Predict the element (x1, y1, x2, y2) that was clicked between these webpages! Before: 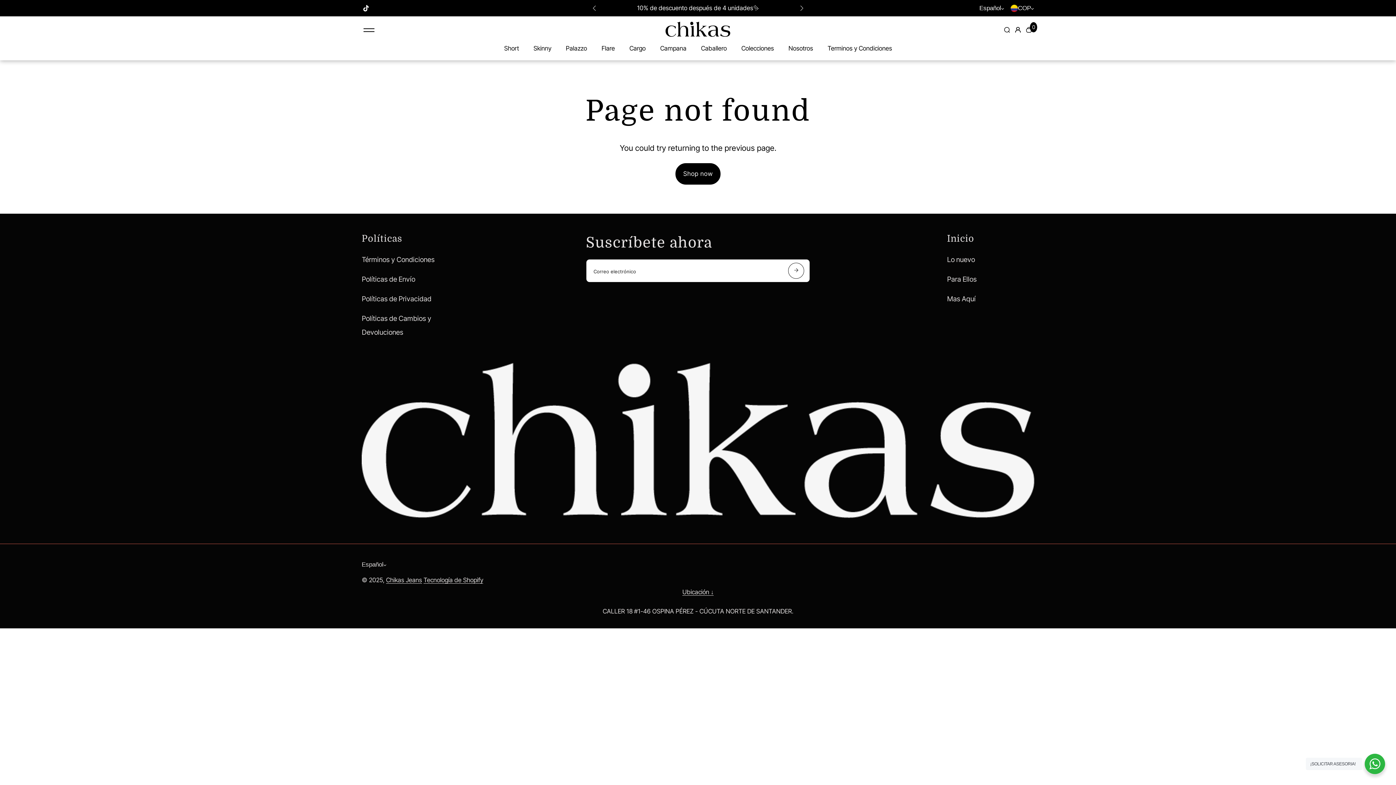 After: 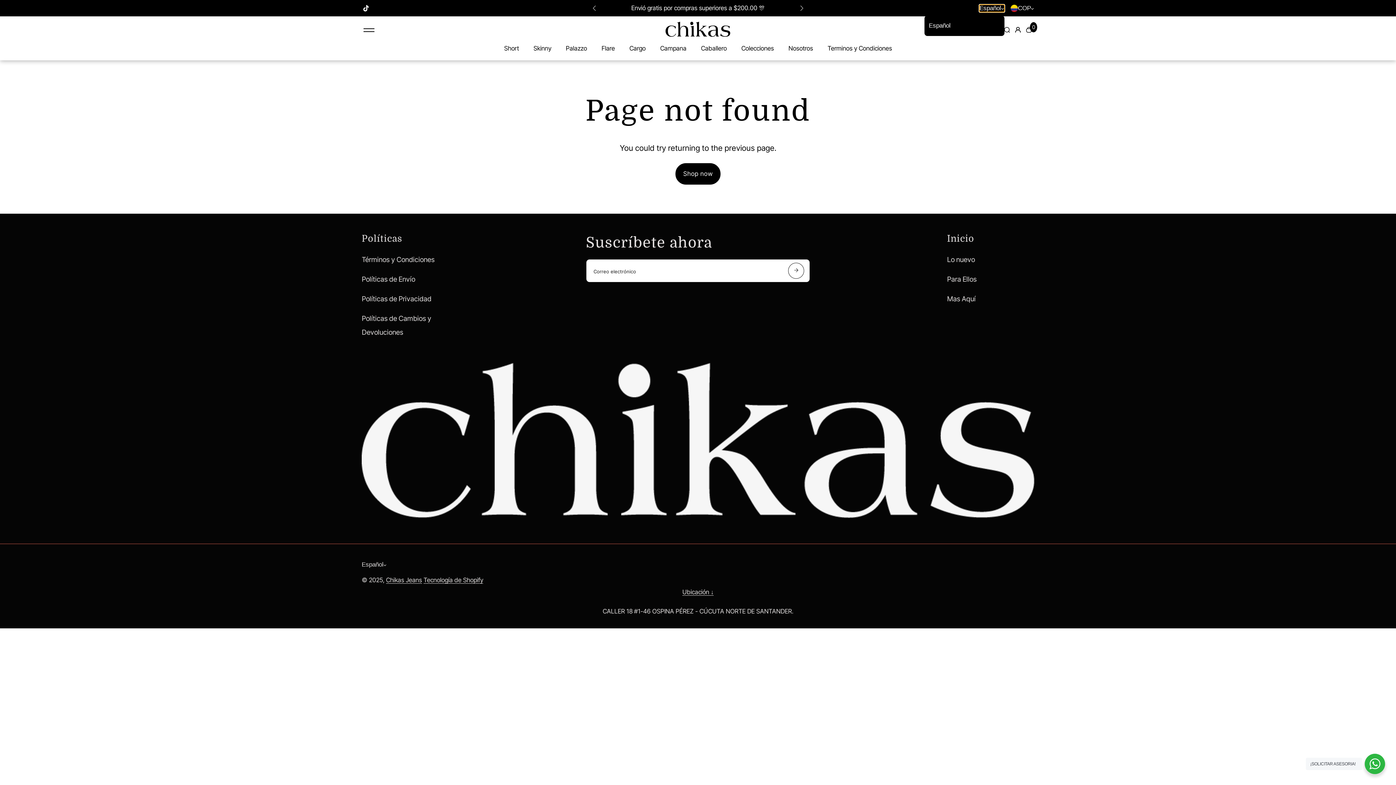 Action: bbox: (979, 4, 1004, 12) label: Español